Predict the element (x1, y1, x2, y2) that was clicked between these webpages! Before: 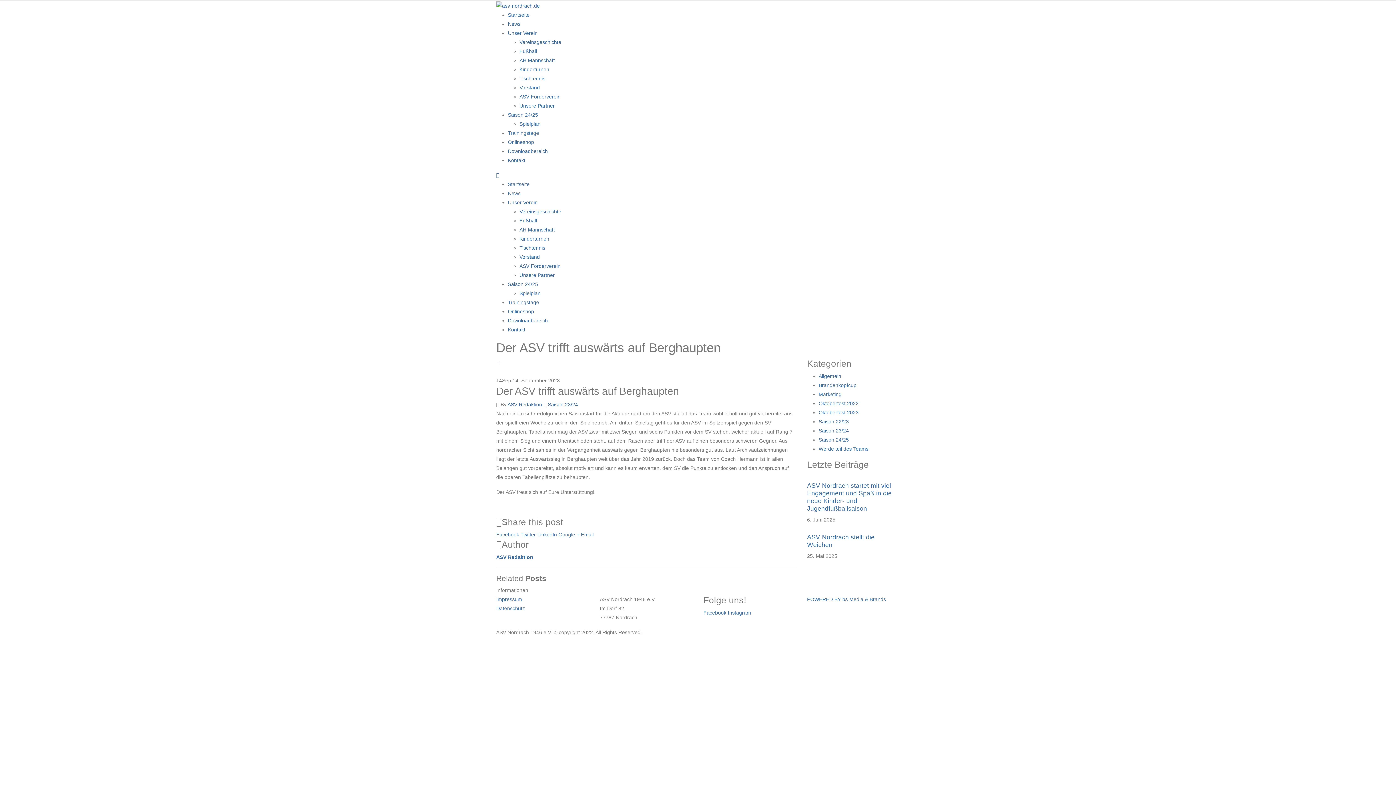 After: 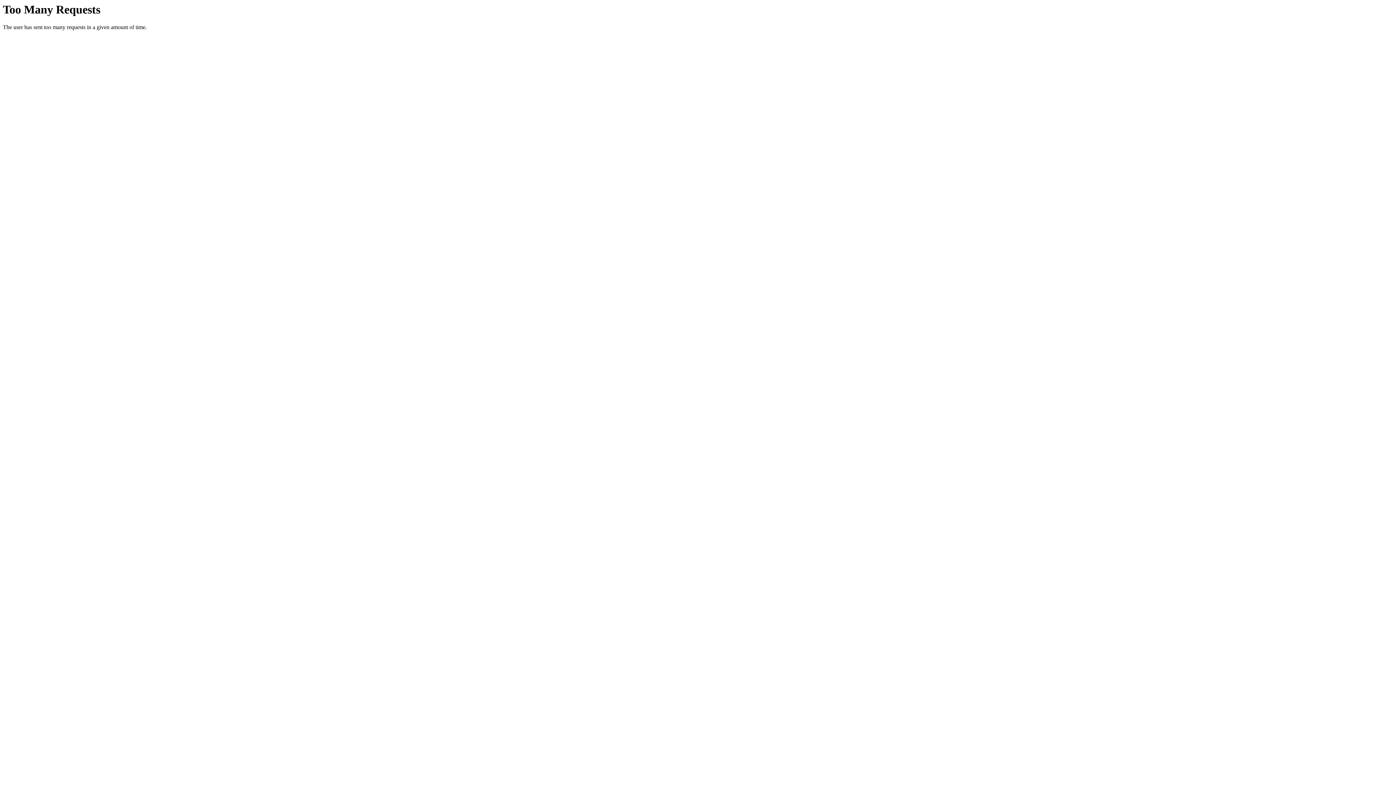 Action: bbox: (519, 235, 549, 241) label: Kinderturnen